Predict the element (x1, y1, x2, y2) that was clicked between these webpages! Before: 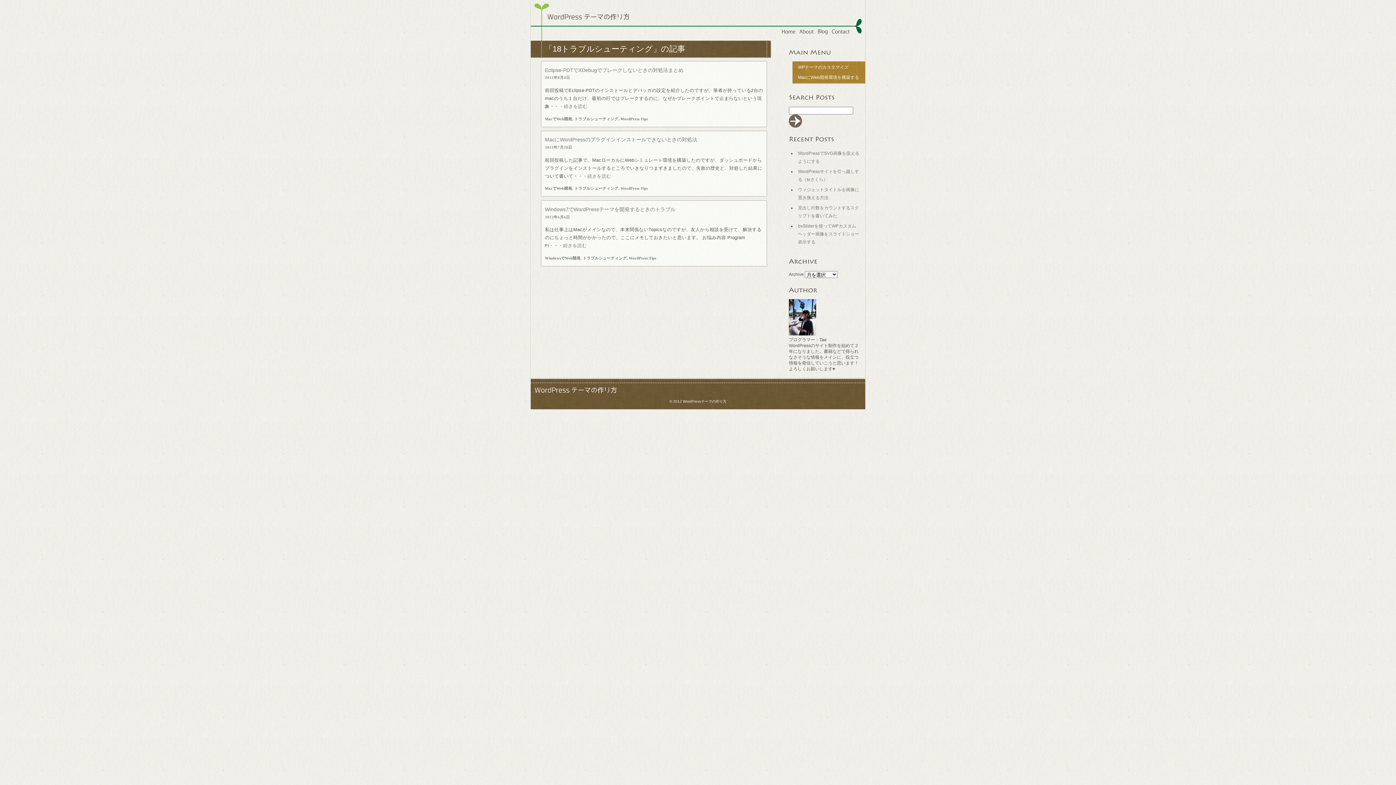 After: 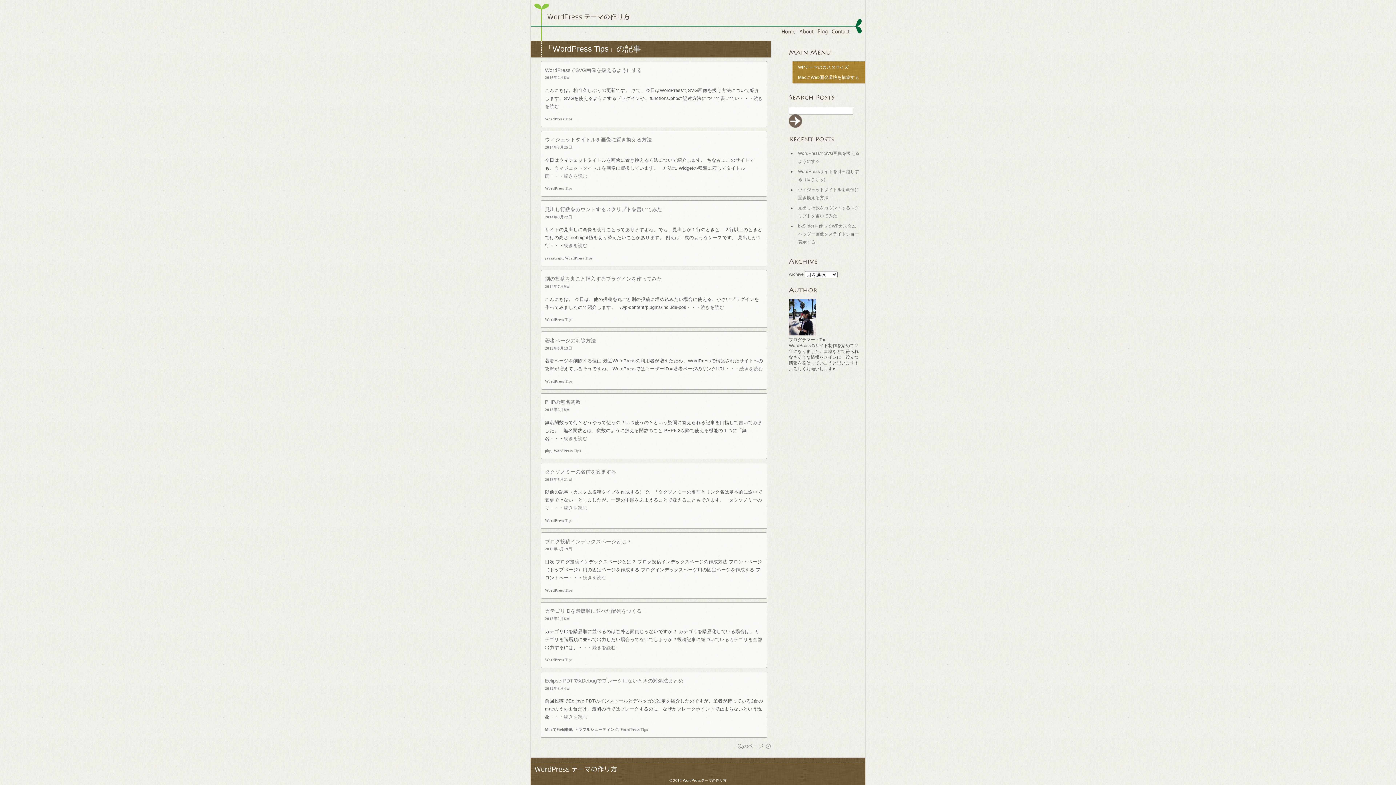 Action: label: WordPress Tips bbox: (620, 186, 648, 190)